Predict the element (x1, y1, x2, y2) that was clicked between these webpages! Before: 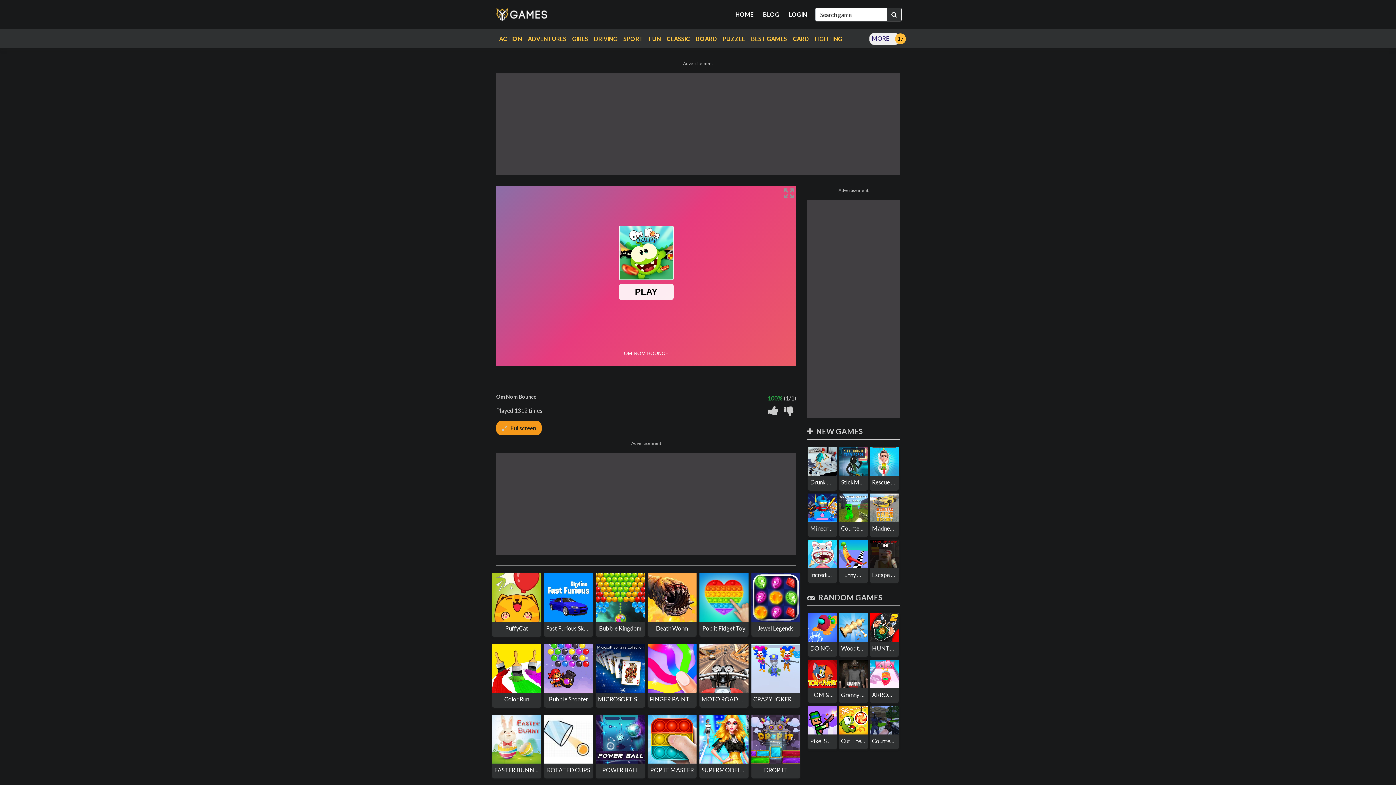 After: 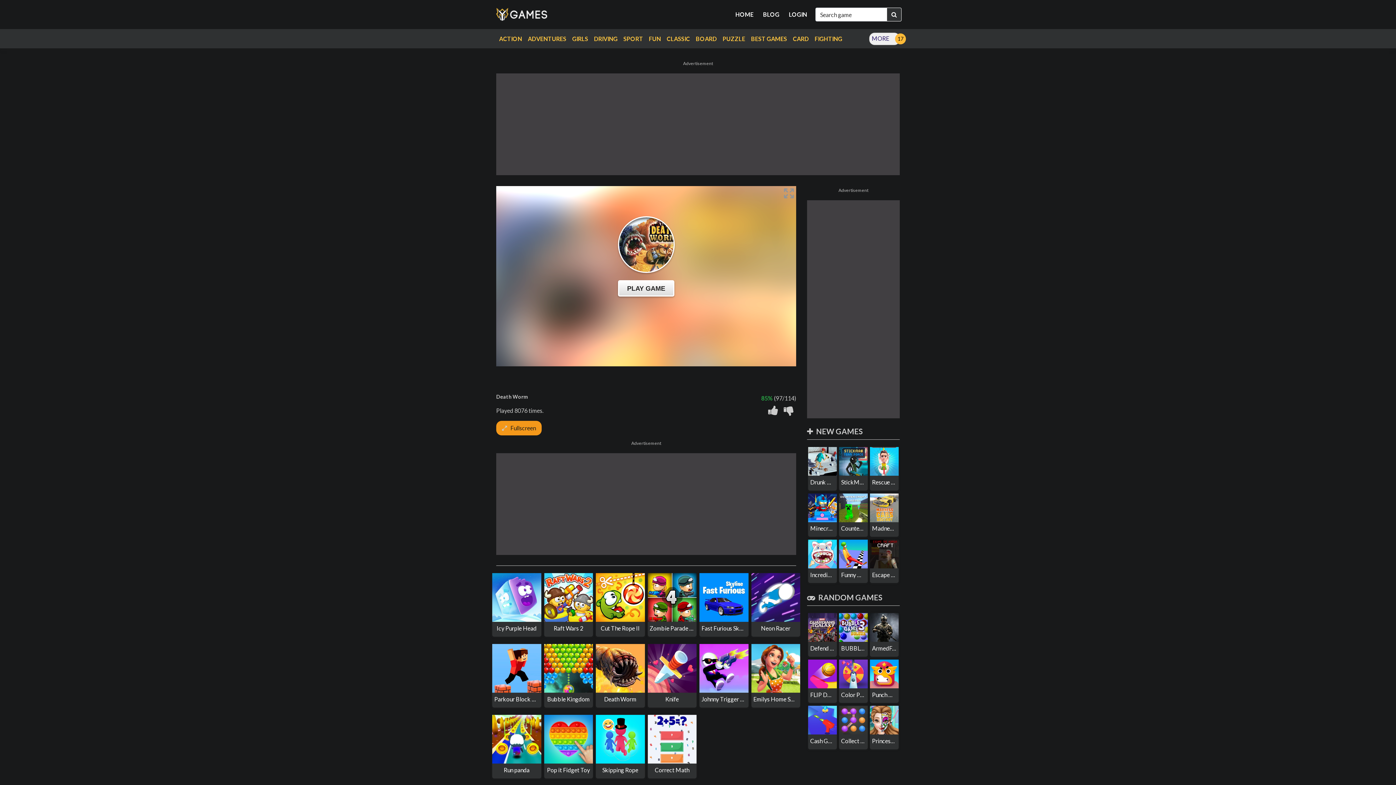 Action: label: Death Worm bbox: (647, 573, 696, 637)